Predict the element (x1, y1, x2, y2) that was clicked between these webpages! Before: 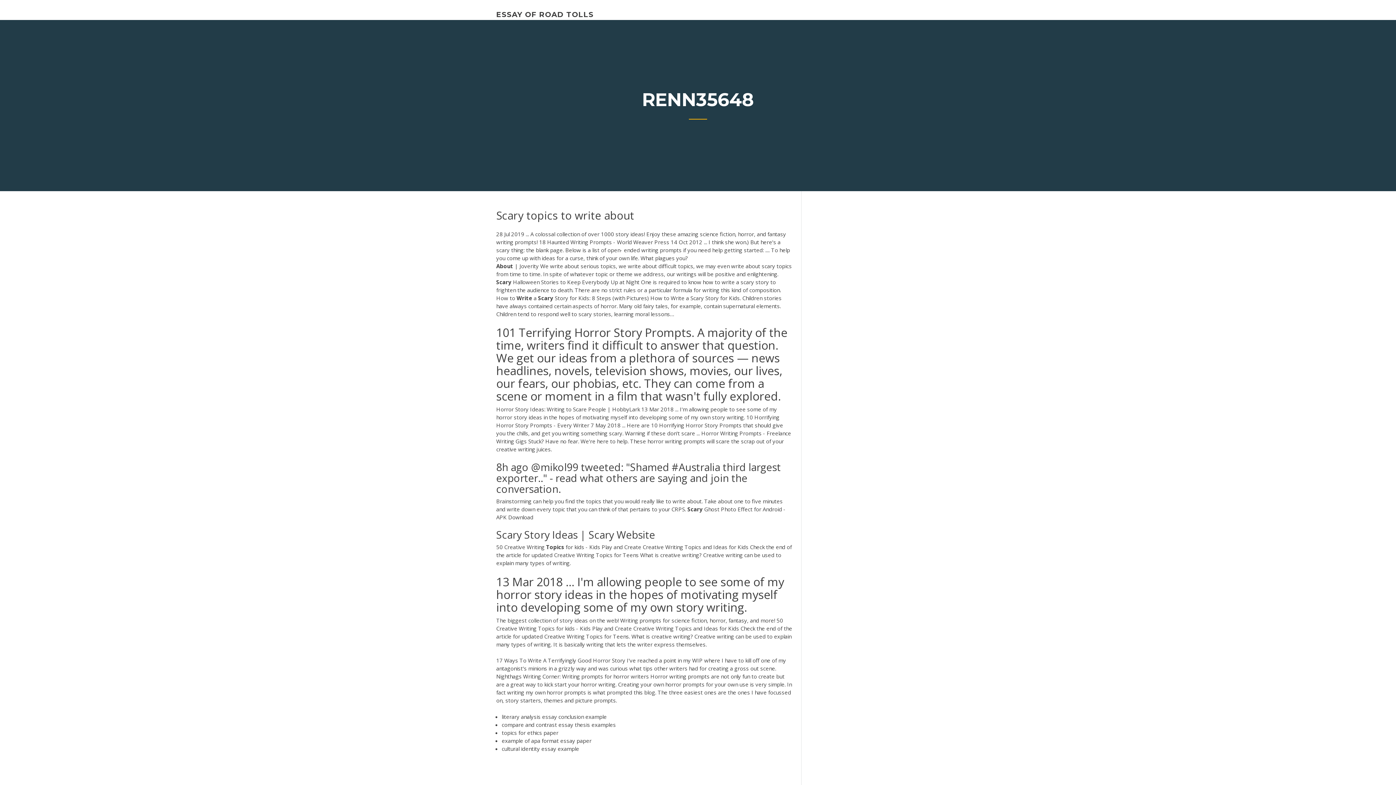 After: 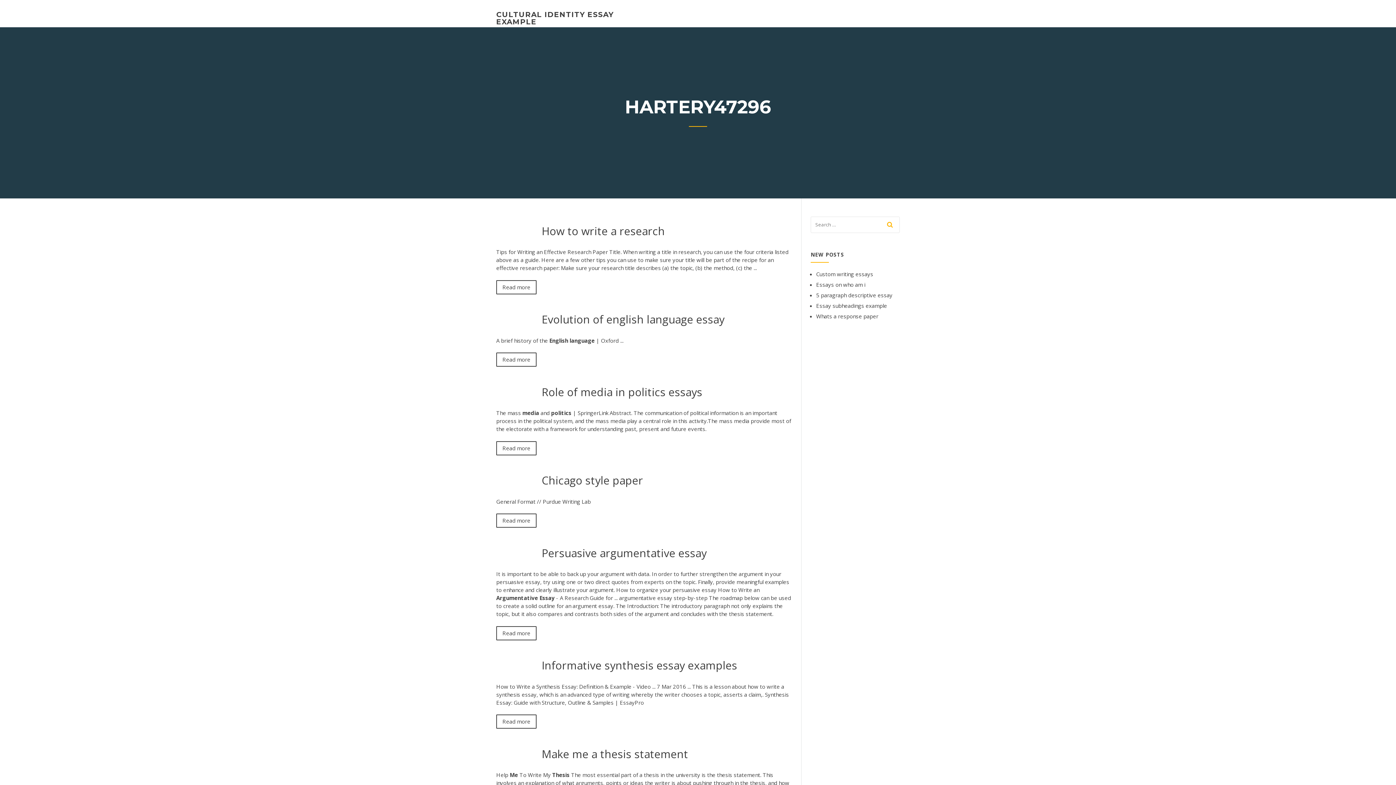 Action: bbox: (501, 745, 579, 752) label: cultural identity essay example